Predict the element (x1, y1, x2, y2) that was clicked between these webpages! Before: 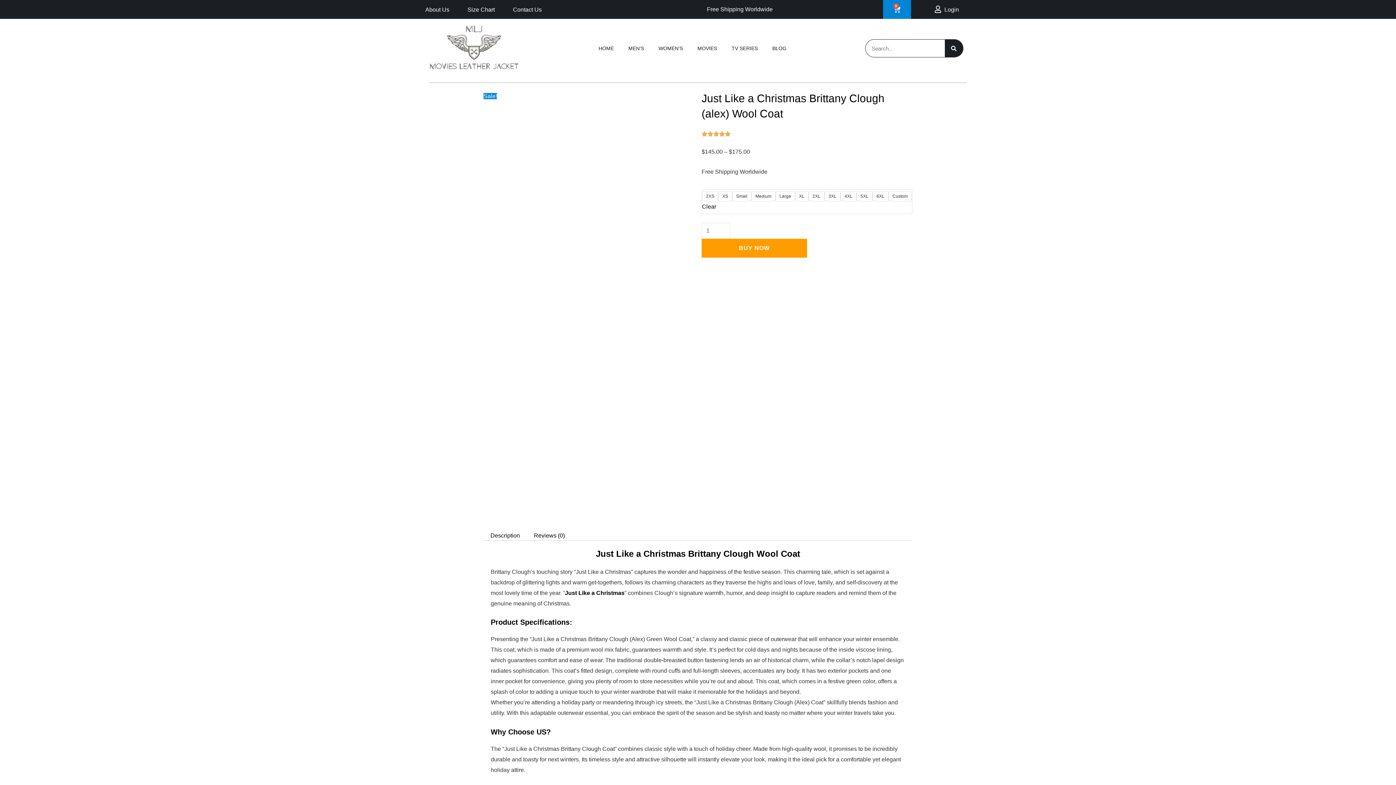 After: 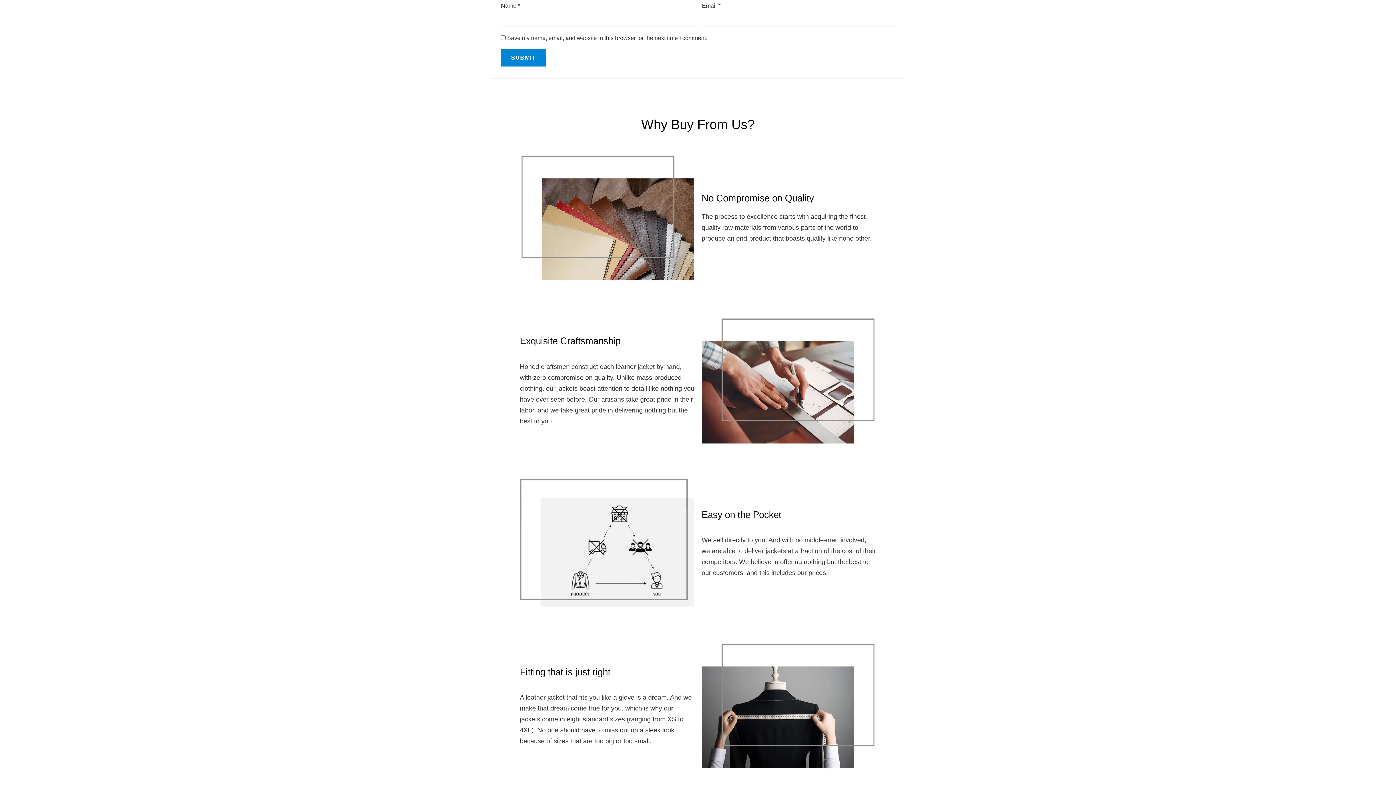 Action: bbox: (527, 528, 571, 543) label: Reviews (0)